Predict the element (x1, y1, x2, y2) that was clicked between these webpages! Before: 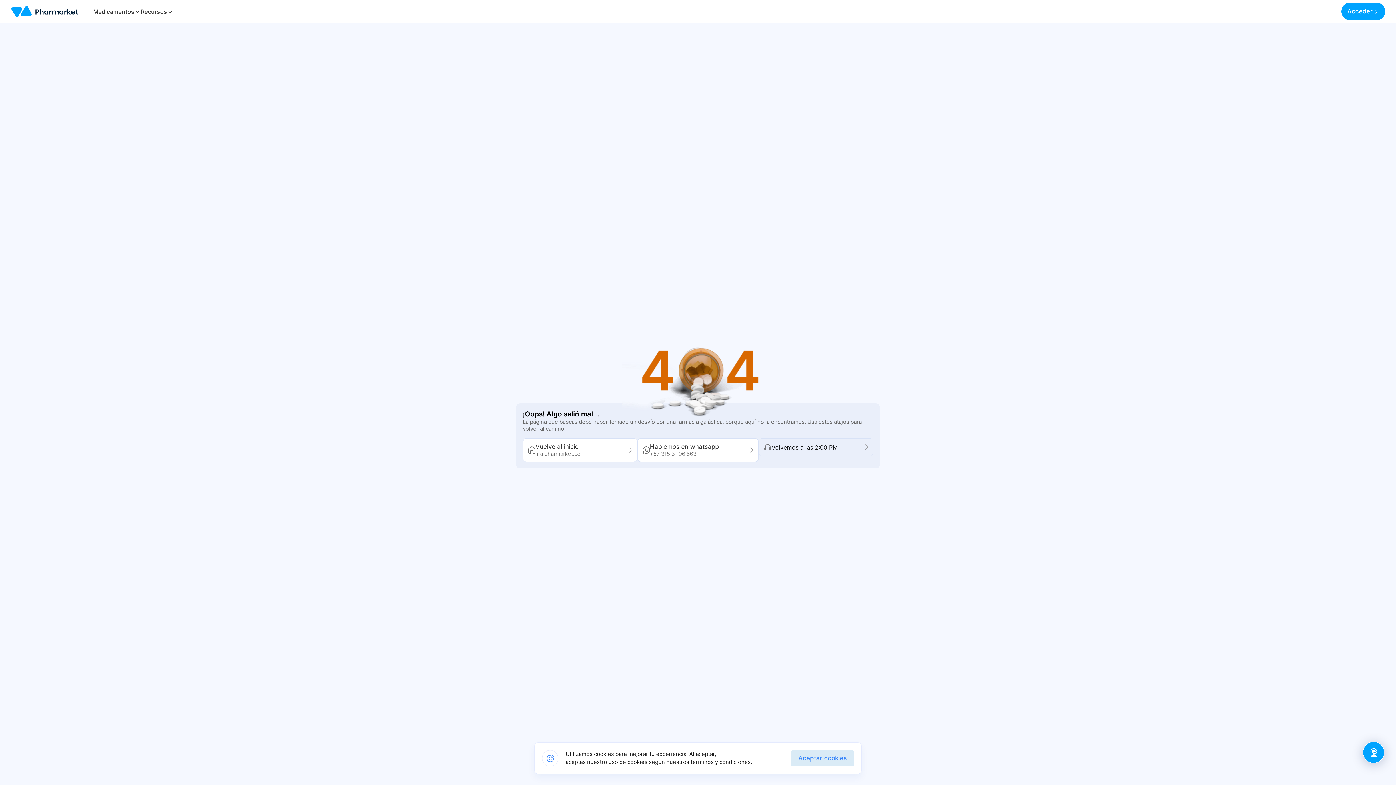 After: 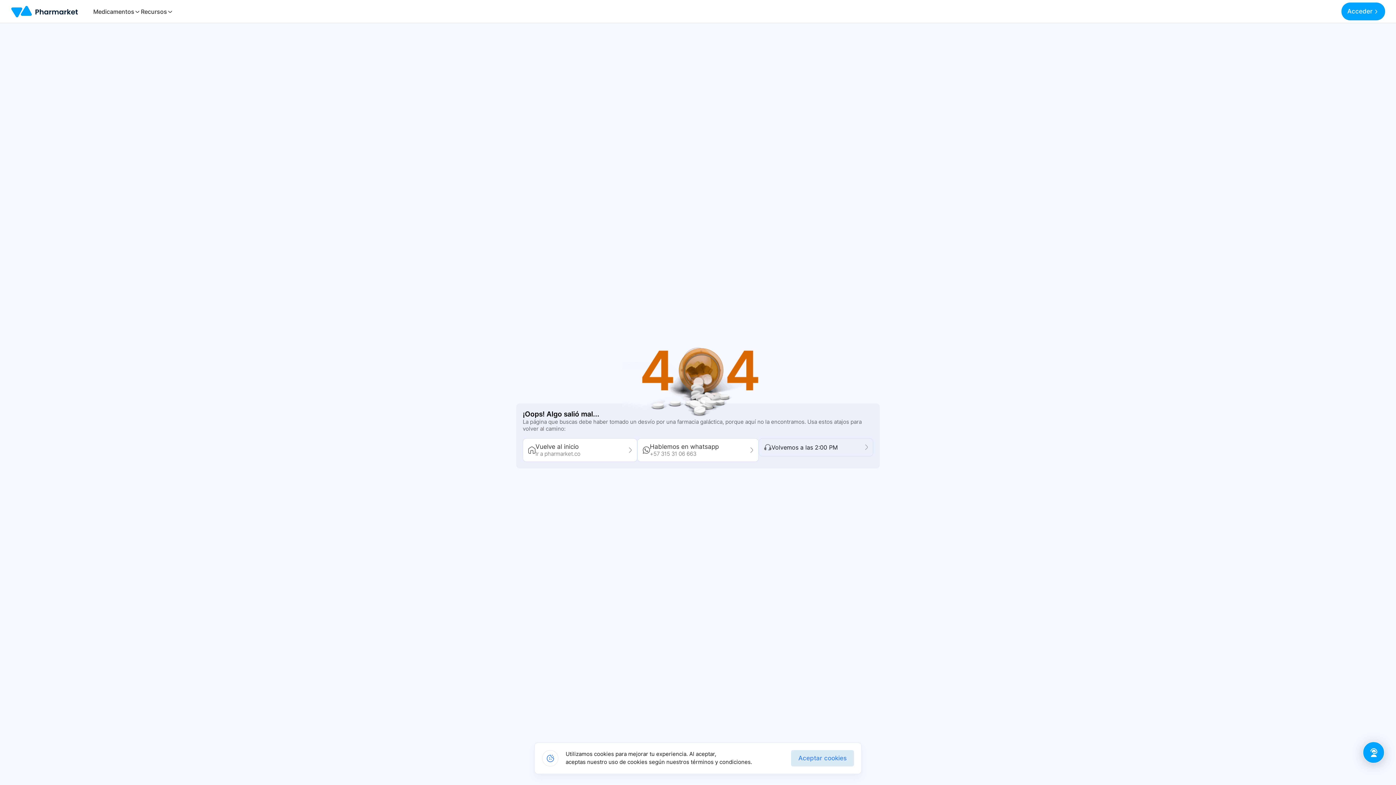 Action: bbox: (759, 438, 873, 462) label: Volvemos a las 2:00 PM